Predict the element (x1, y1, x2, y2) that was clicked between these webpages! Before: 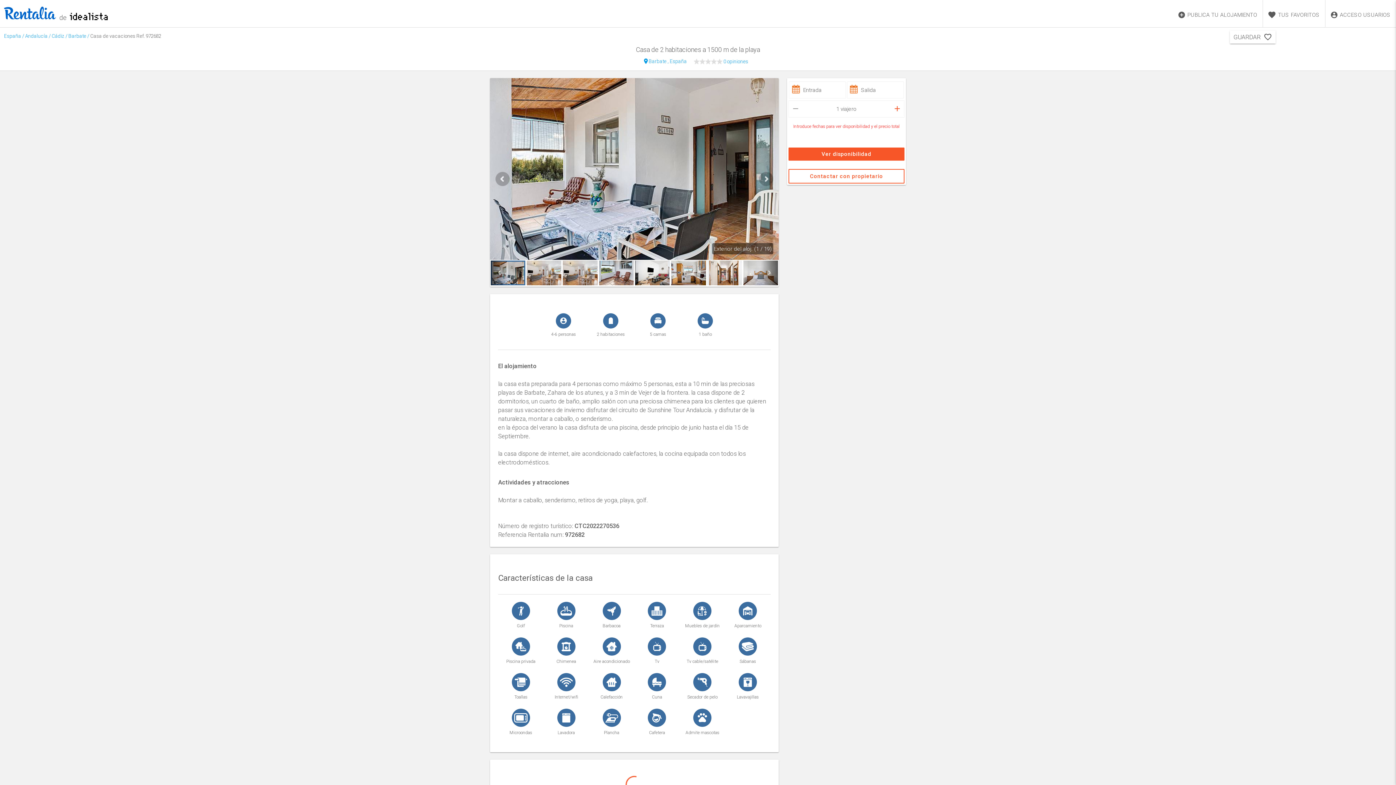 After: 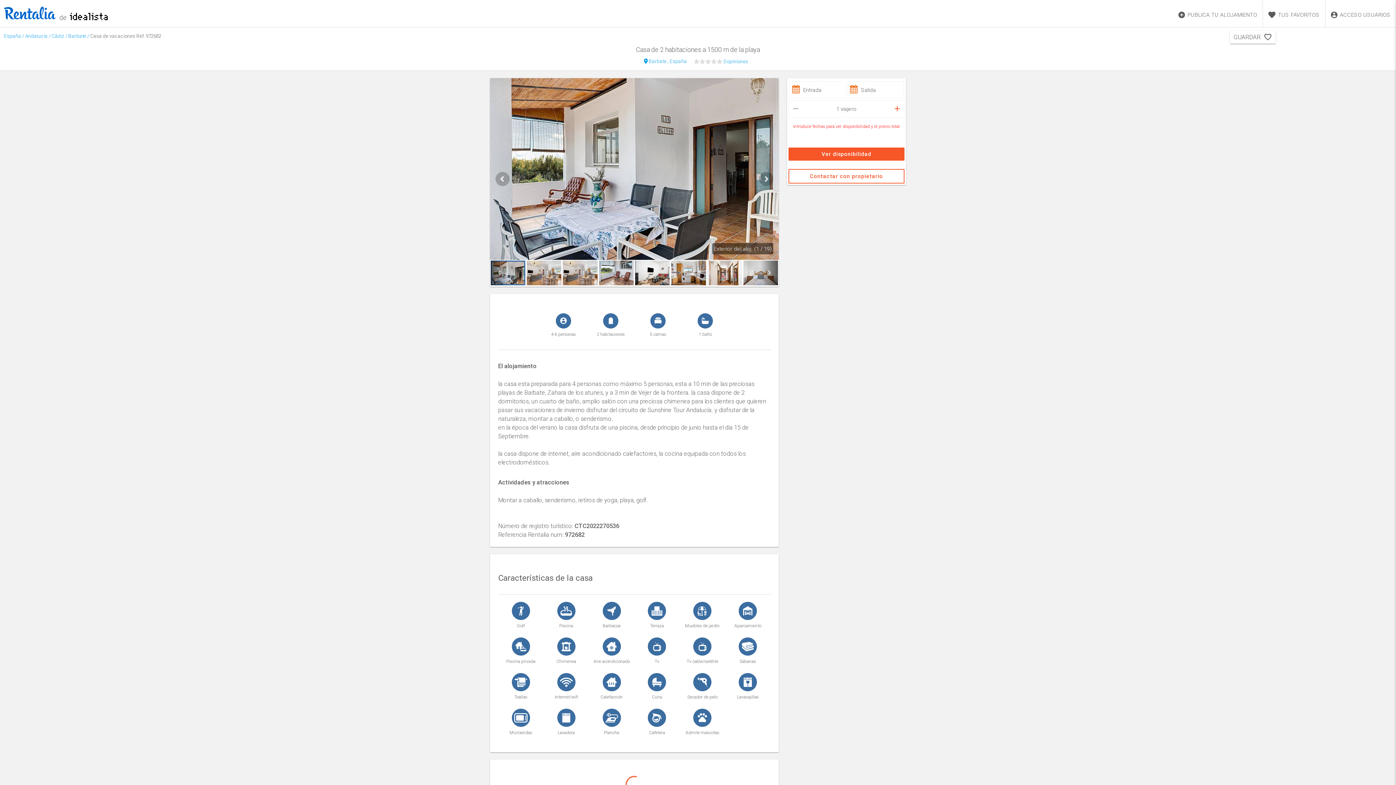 Action: label: remove bbox: (789, 102, 802, 115)